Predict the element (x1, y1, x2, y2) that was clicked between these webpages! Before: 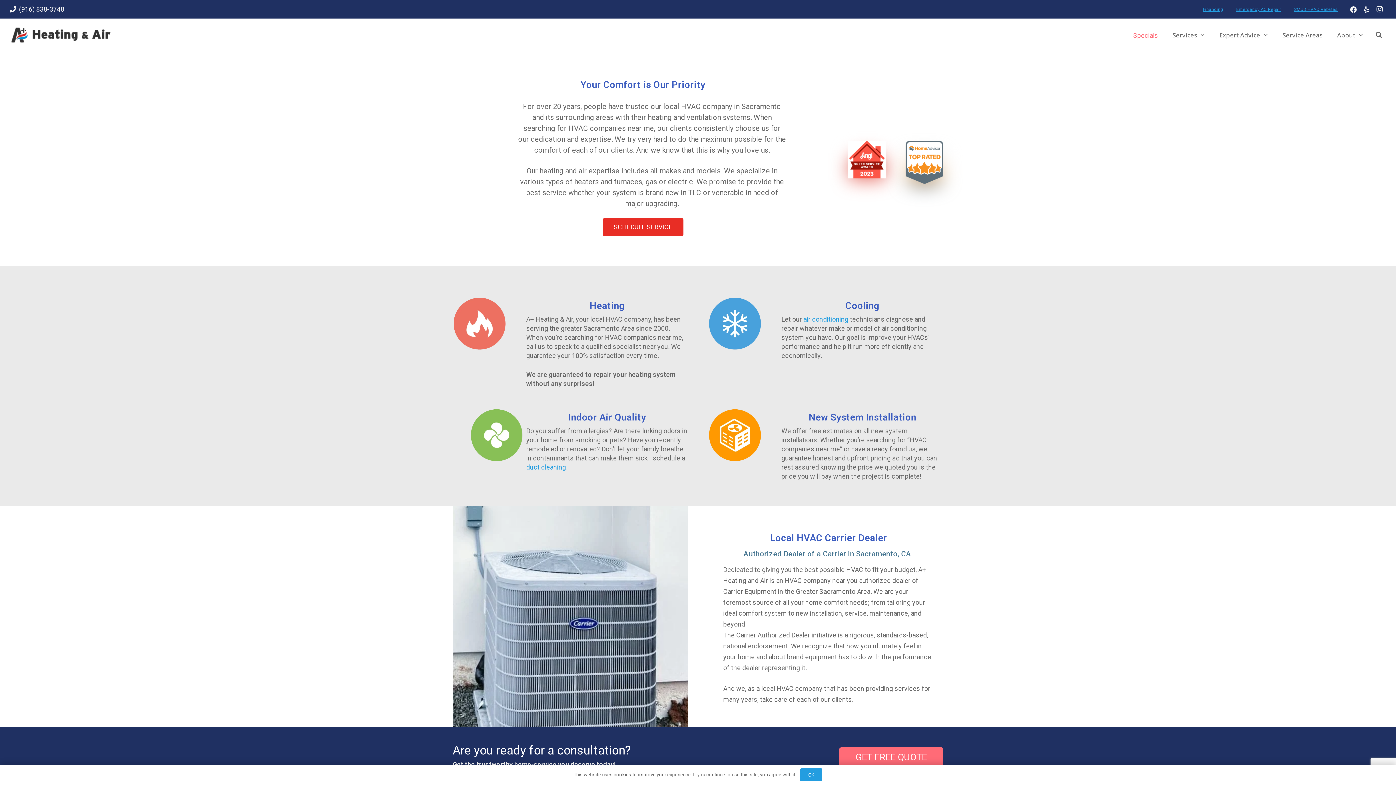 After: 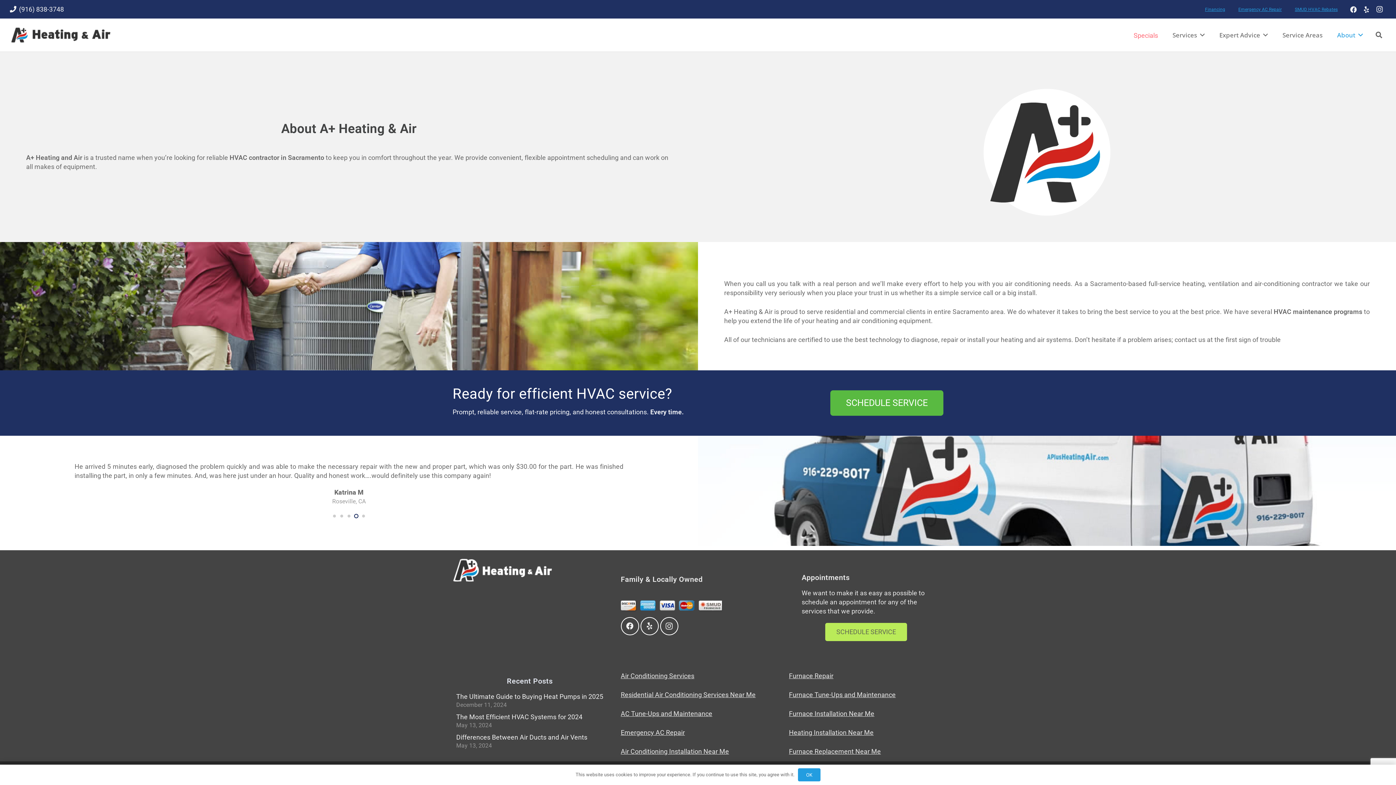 Action: bbox: (1355, 18, 1363, 51) label: About Menu